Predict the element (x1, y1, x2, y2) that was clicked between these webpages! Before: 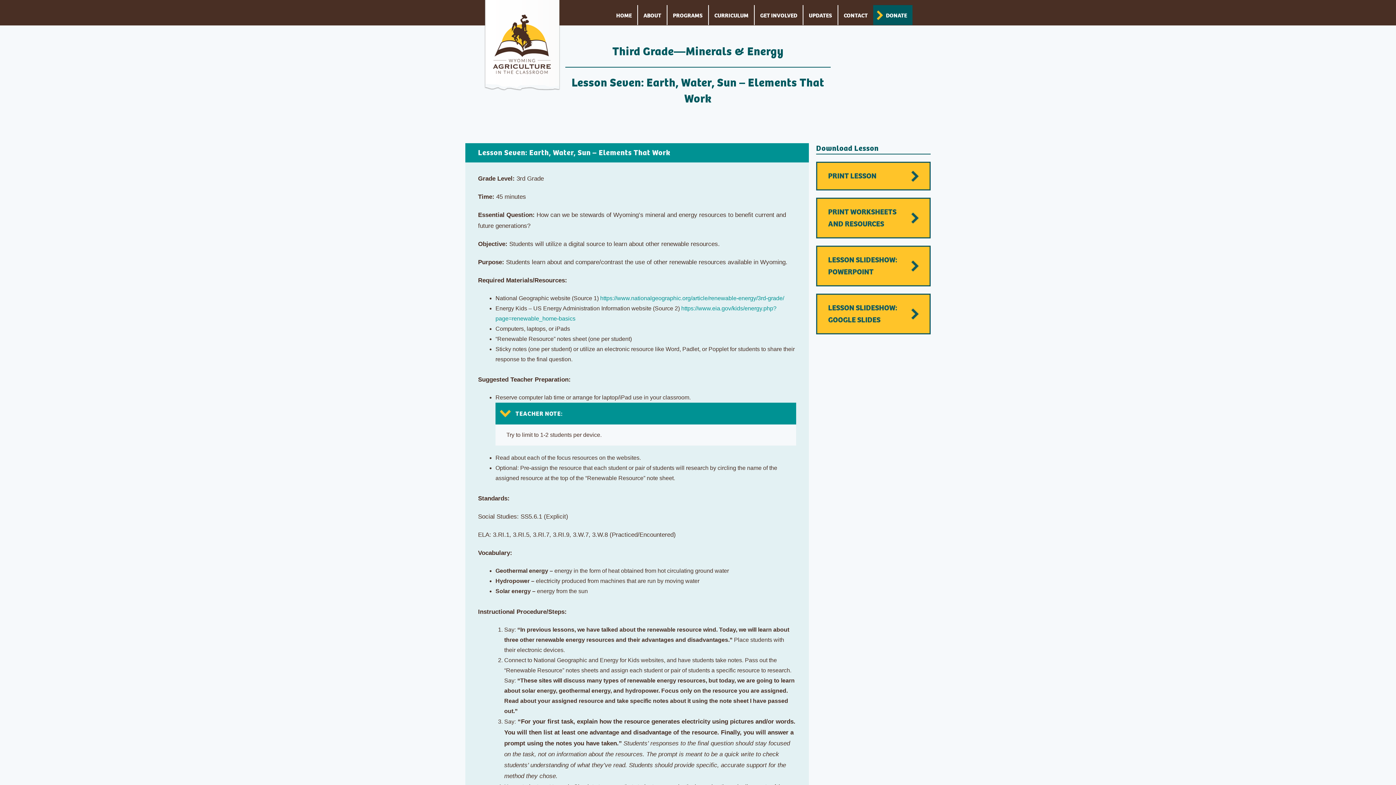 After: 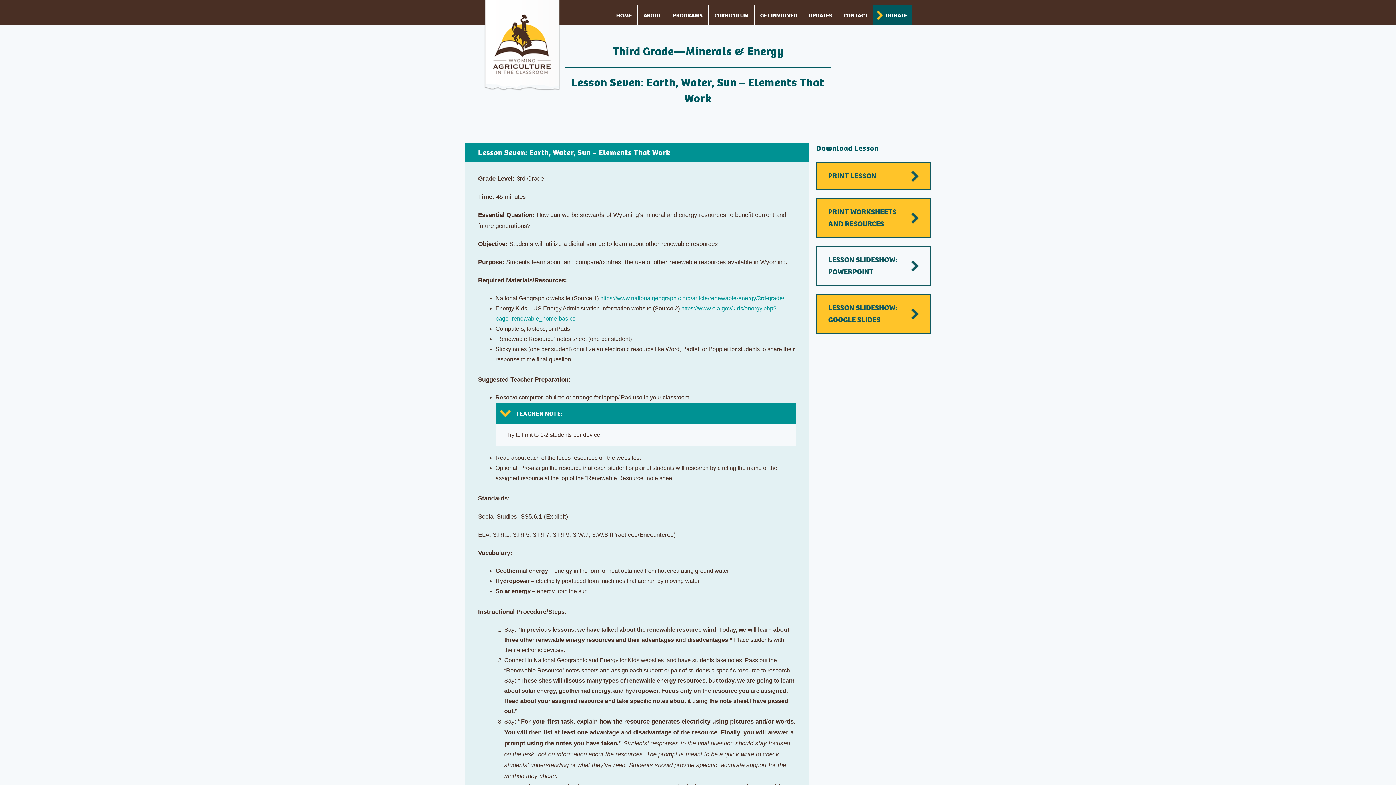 Action: label: LESSON SLIDESHOW: POWERPOINT bbox: (816, 245, 930, 286)